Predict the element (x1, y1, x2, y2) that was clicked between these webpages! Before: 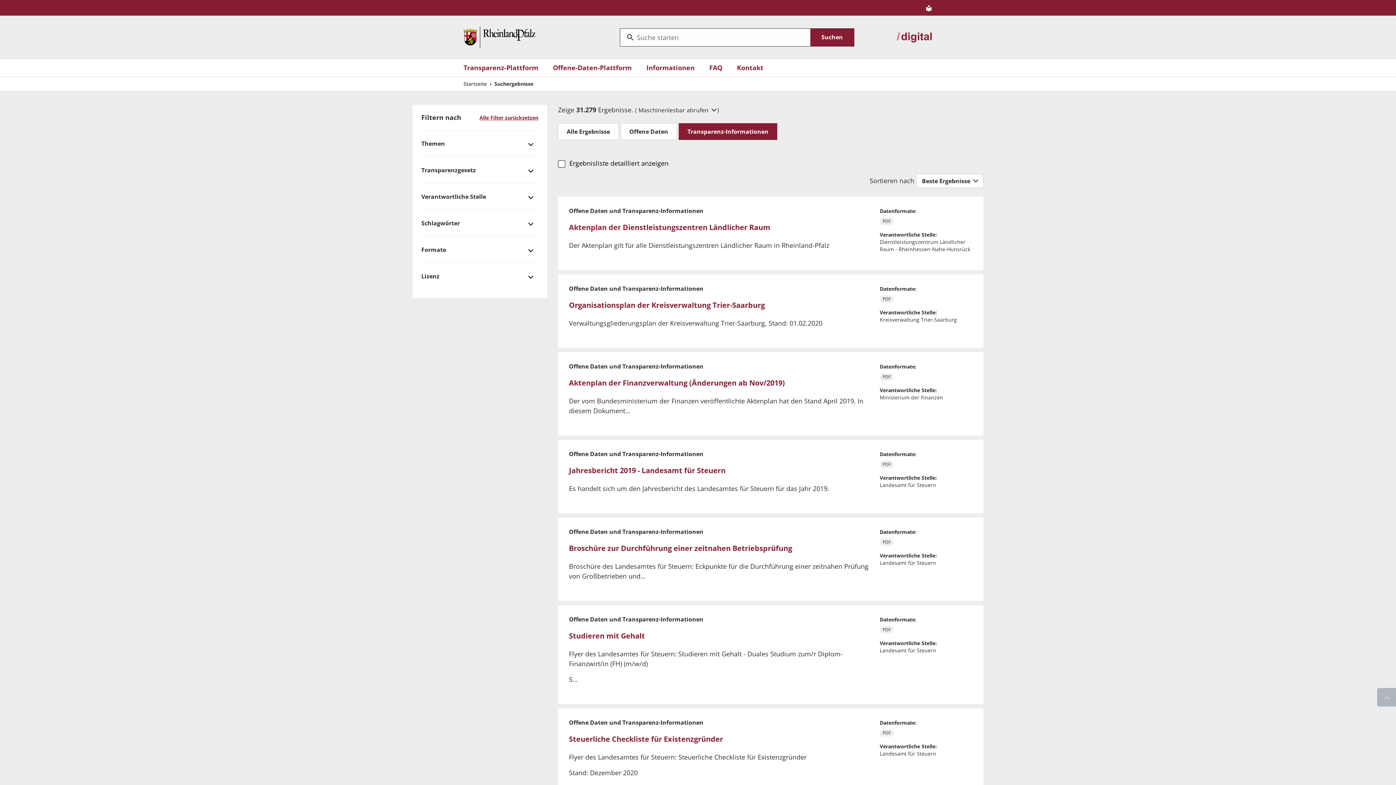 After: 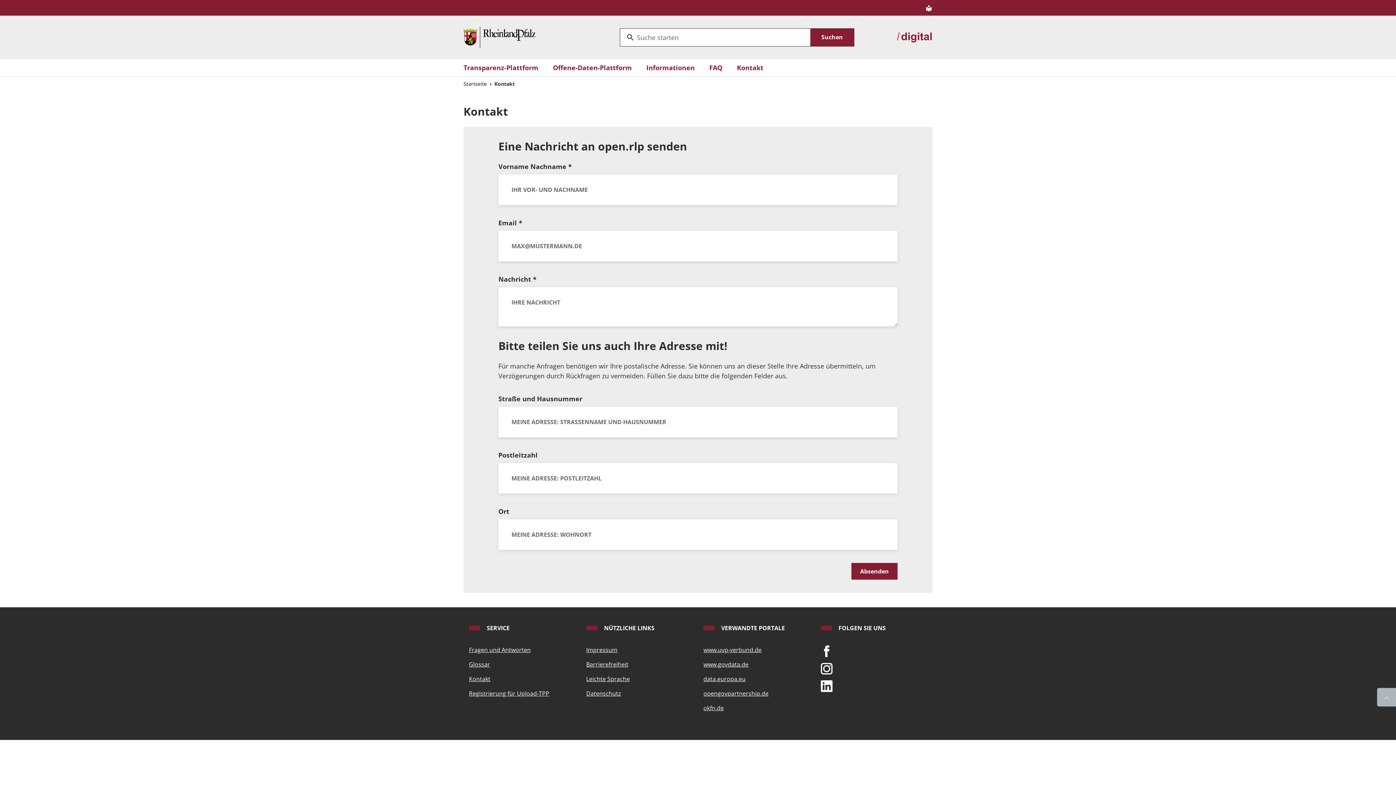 Action: label: Kontakt bbox: (737, 62, 763, 72)